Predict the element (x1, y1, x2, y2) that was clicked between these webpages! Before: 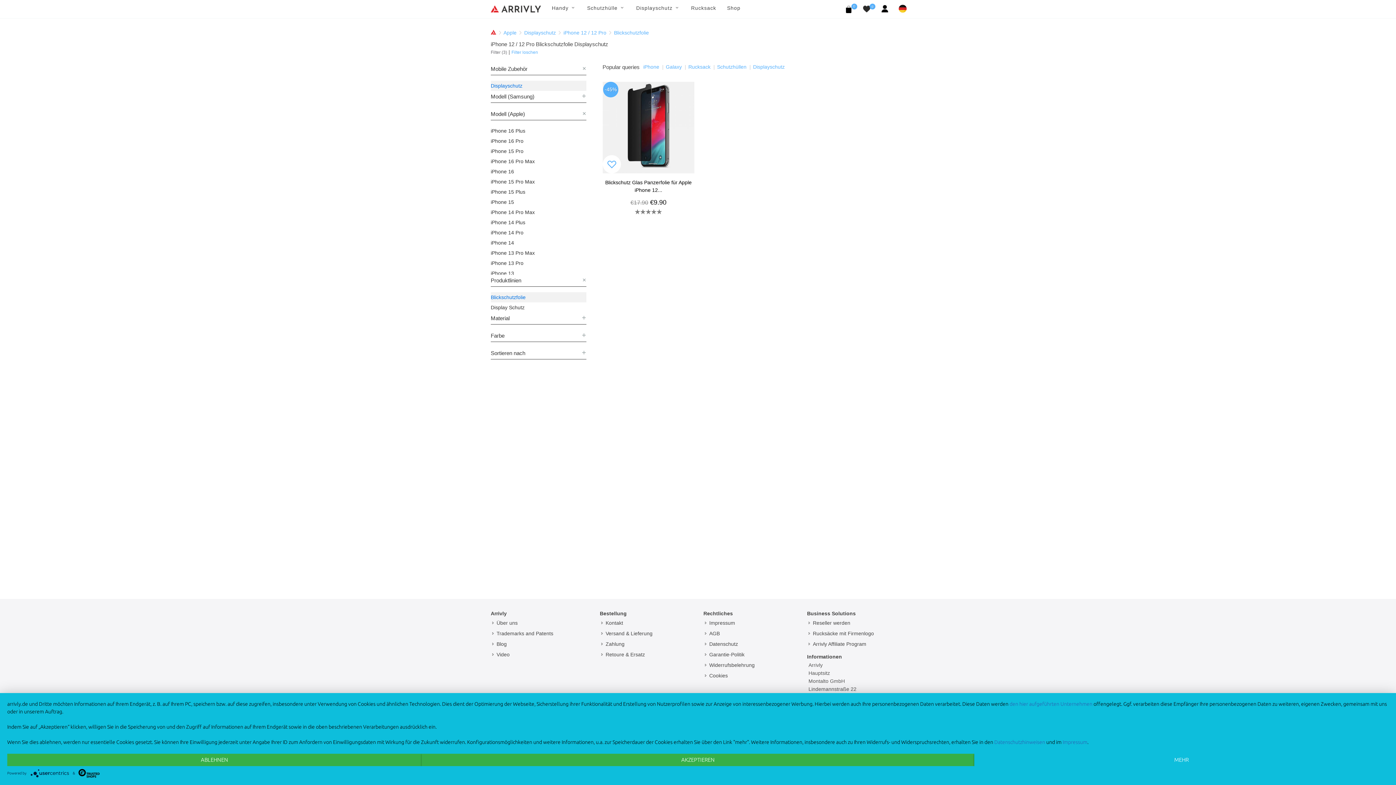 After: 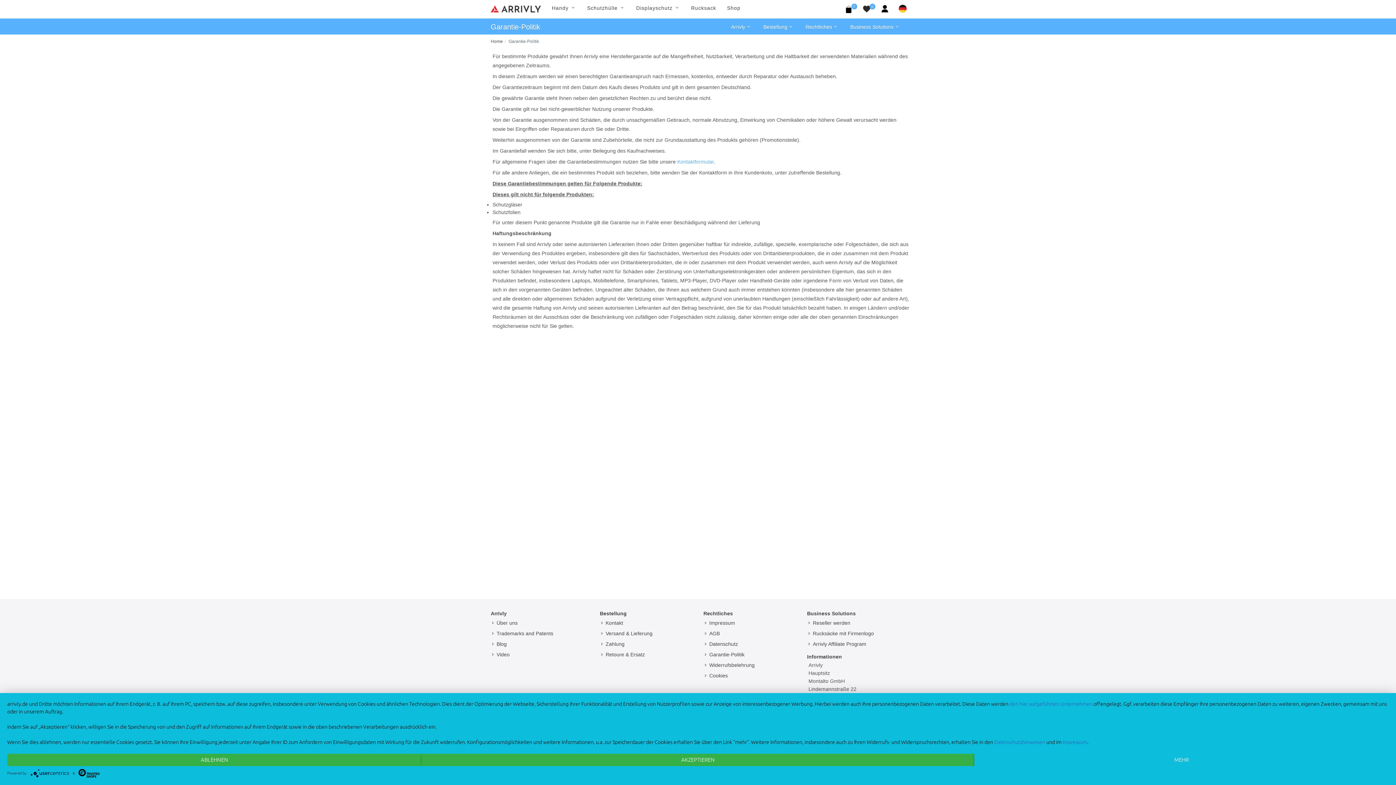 Action: label: Garantie-Politik bbox: (705, 651, 745, 658)